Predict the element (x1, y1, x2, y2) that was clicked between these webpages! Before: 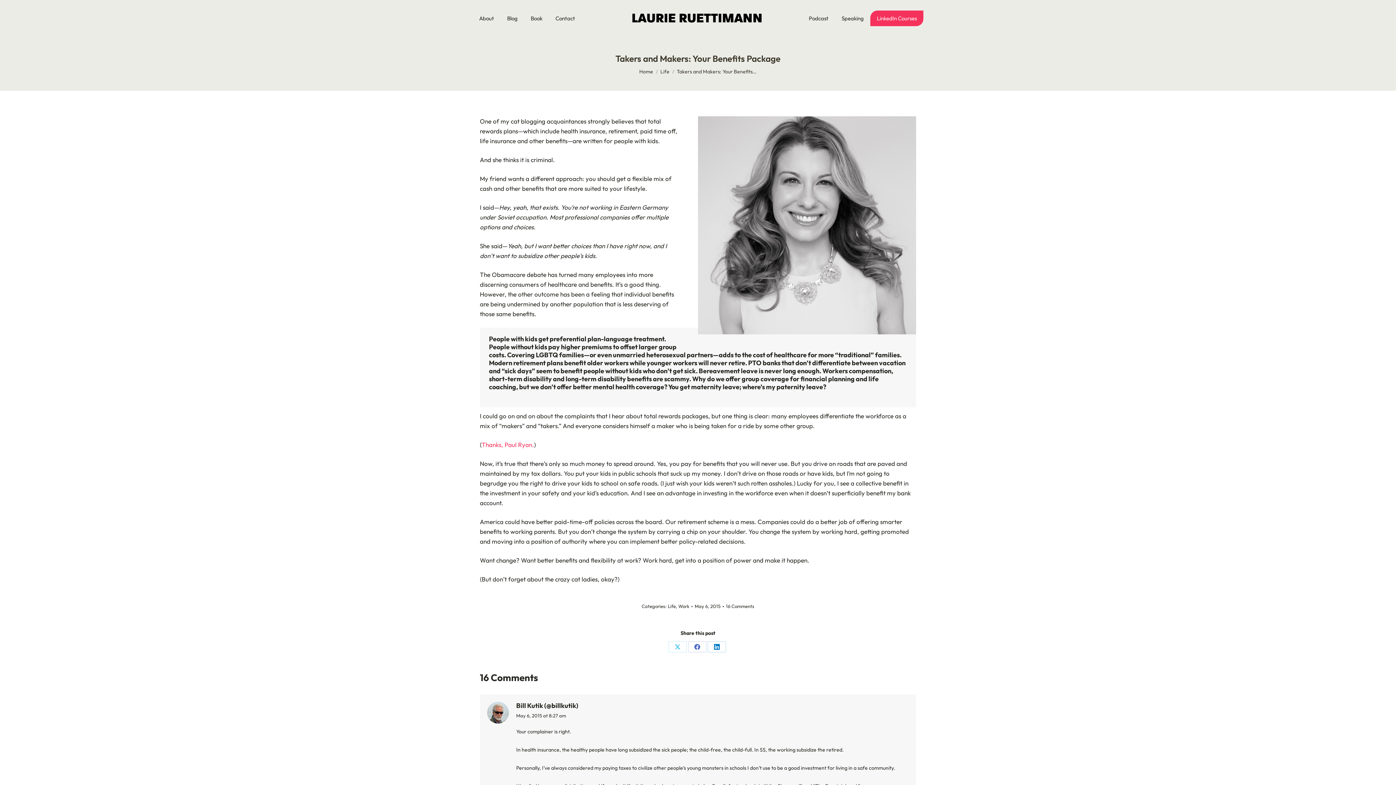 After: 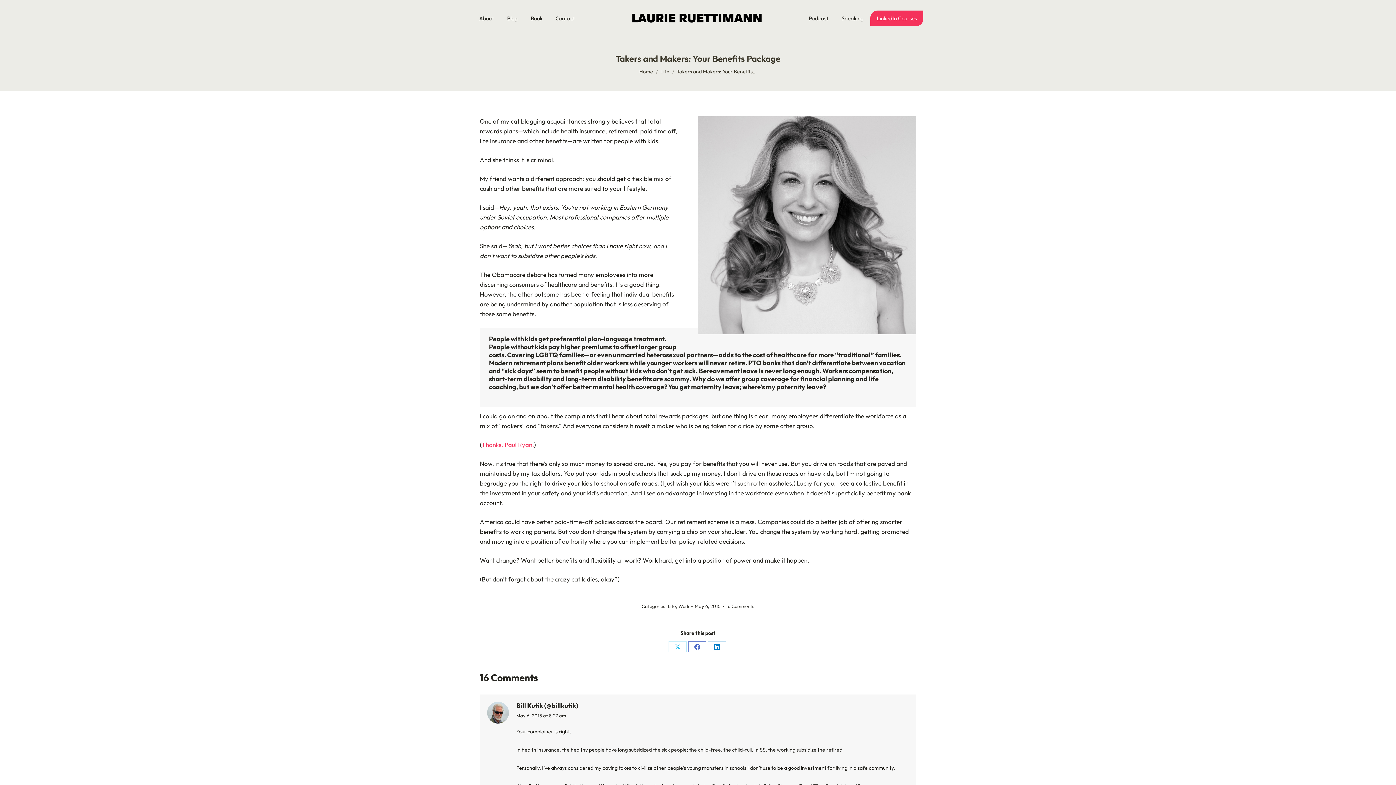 Action: bbox: (688, 641, 706, 652) label: Share on Facebook